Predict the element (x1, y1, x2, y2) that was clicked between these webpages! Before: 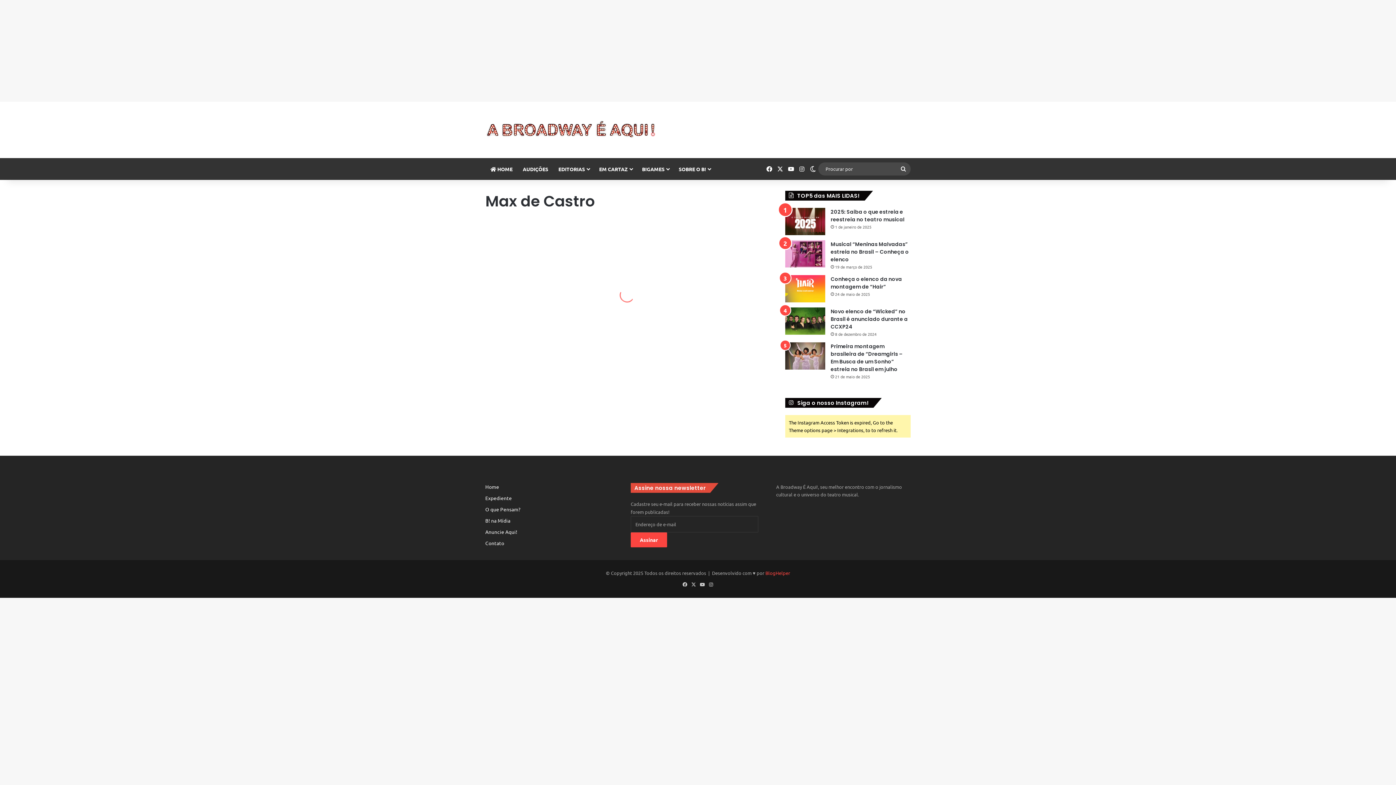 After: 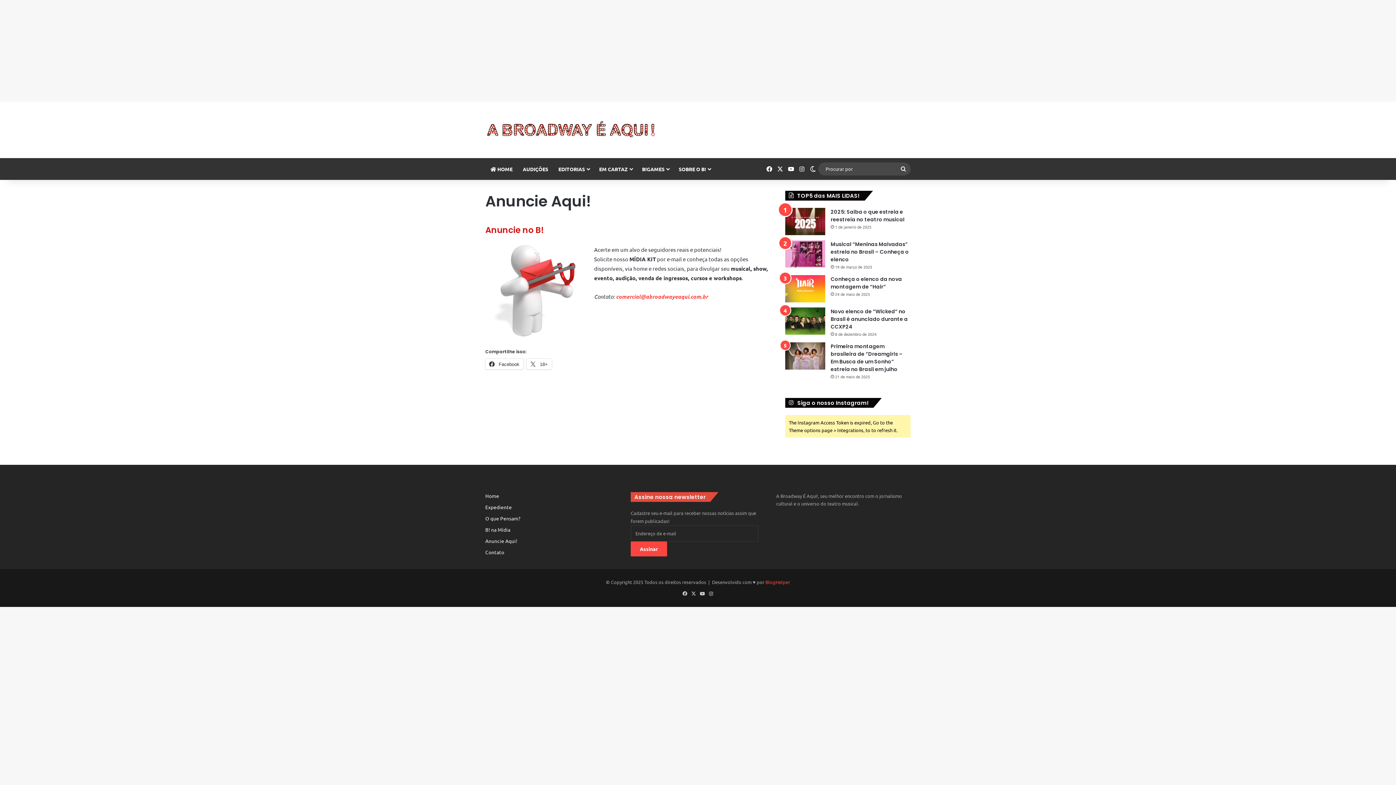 Action: bbox: (485, 528, 517, 535) label: Anuncie Aqui!